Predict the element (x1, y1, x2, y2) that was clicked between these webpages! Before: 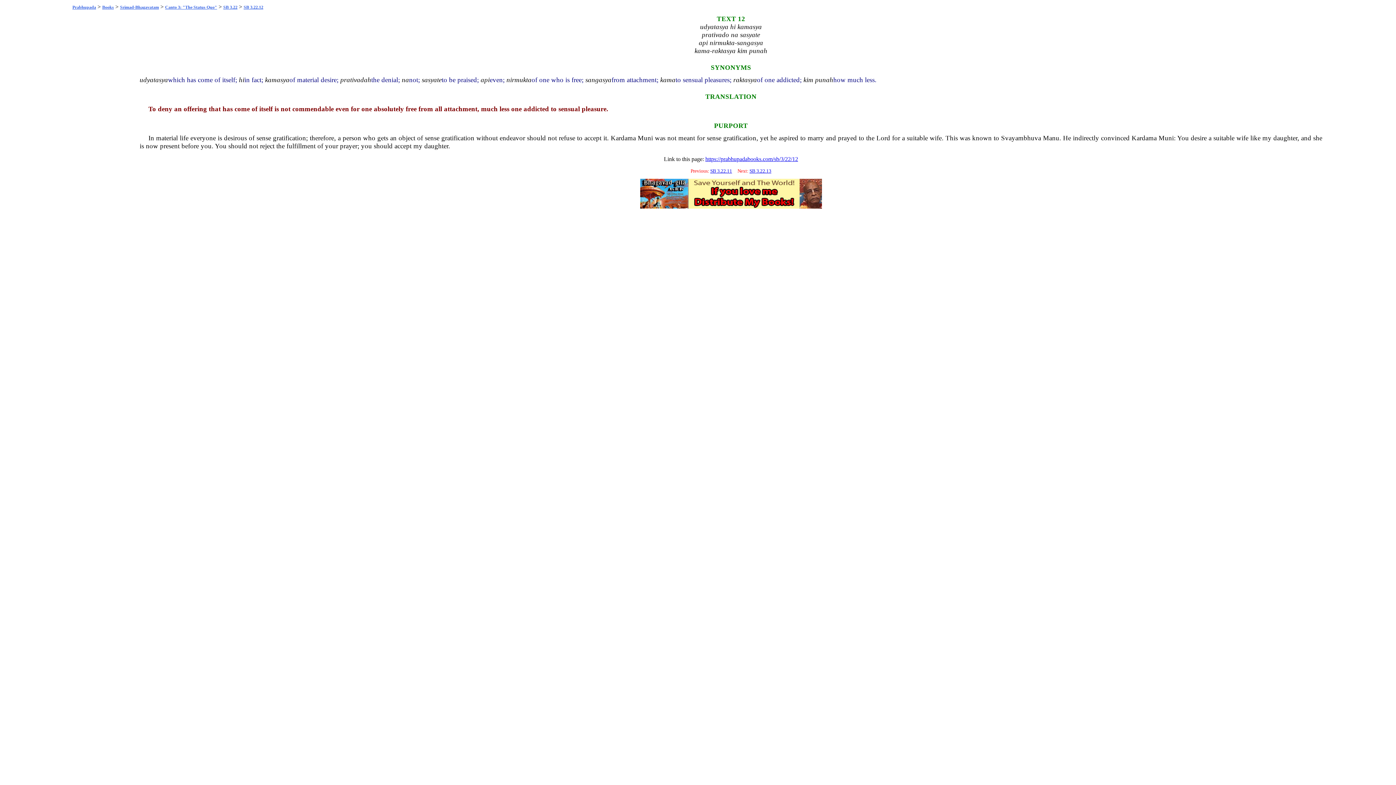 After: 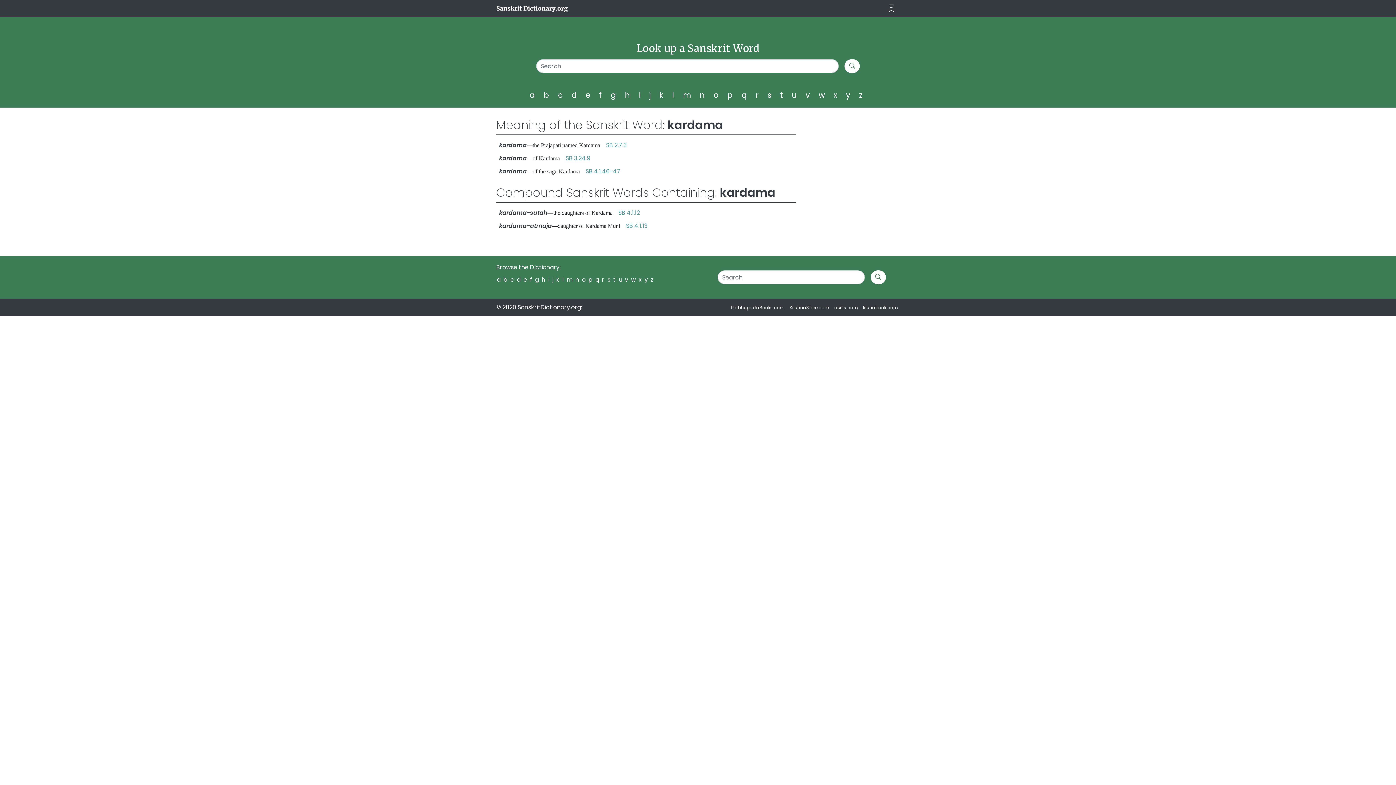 Action: label: Kardama bbox: (610, 134, 636, 141)